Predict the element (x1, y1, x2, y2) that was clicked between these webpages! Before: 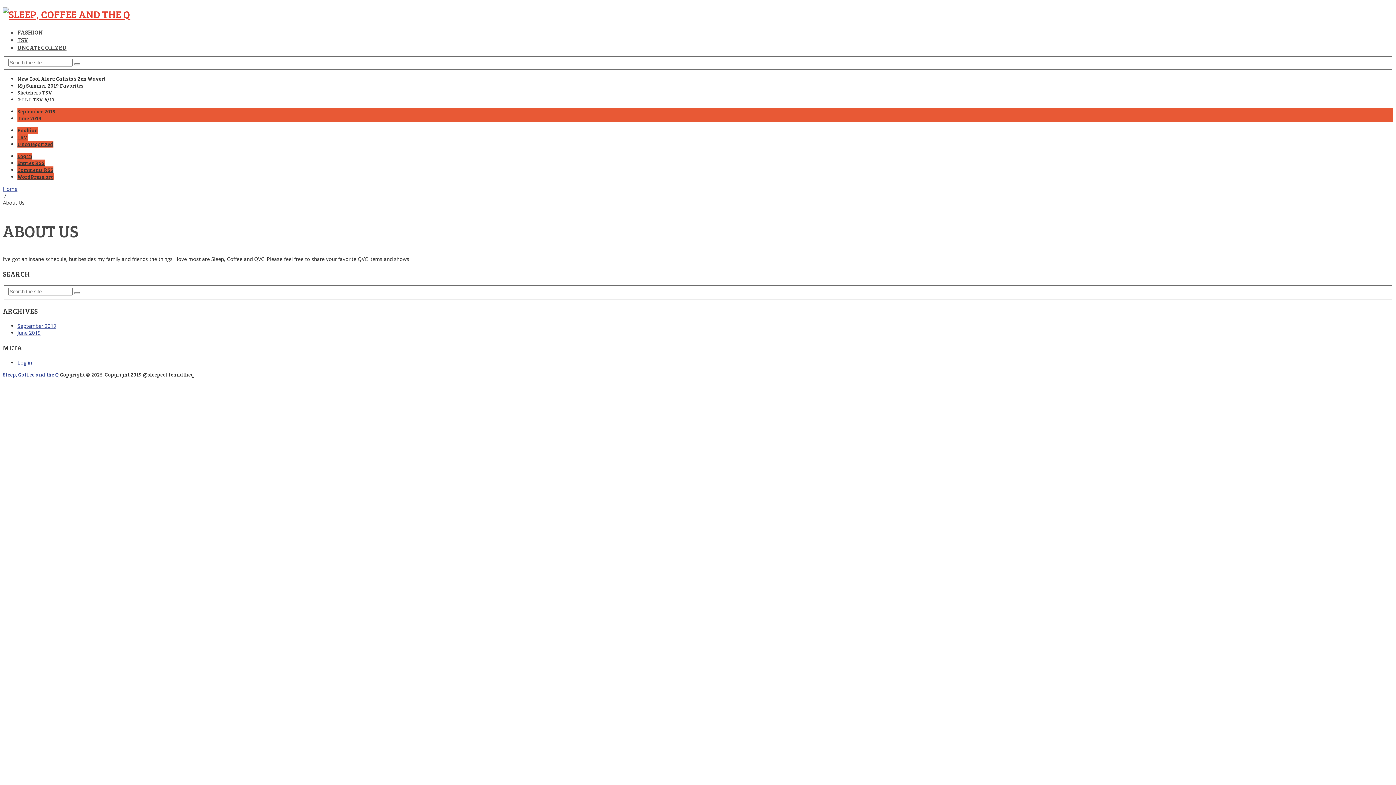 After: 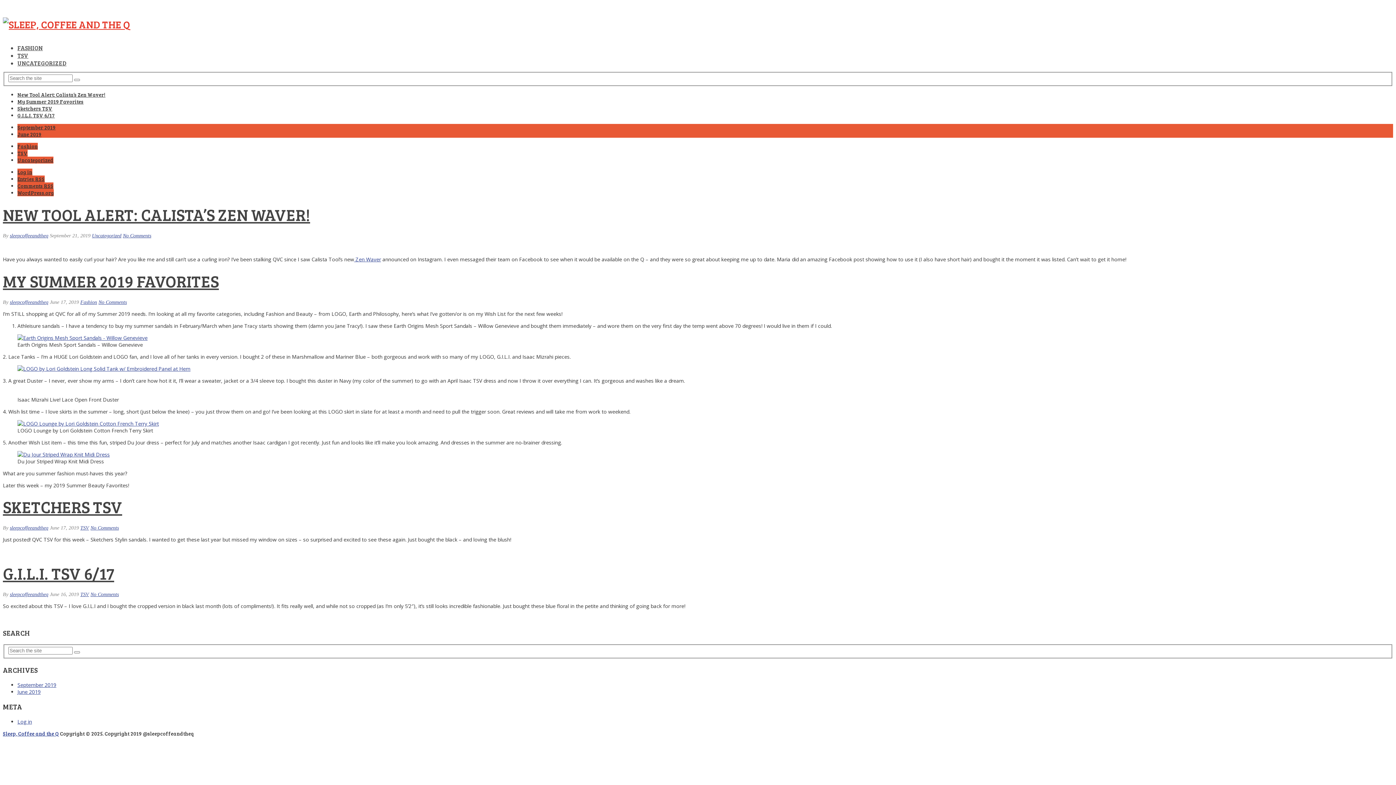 Action: bbox: (2, 185, 17, 192) label: Home